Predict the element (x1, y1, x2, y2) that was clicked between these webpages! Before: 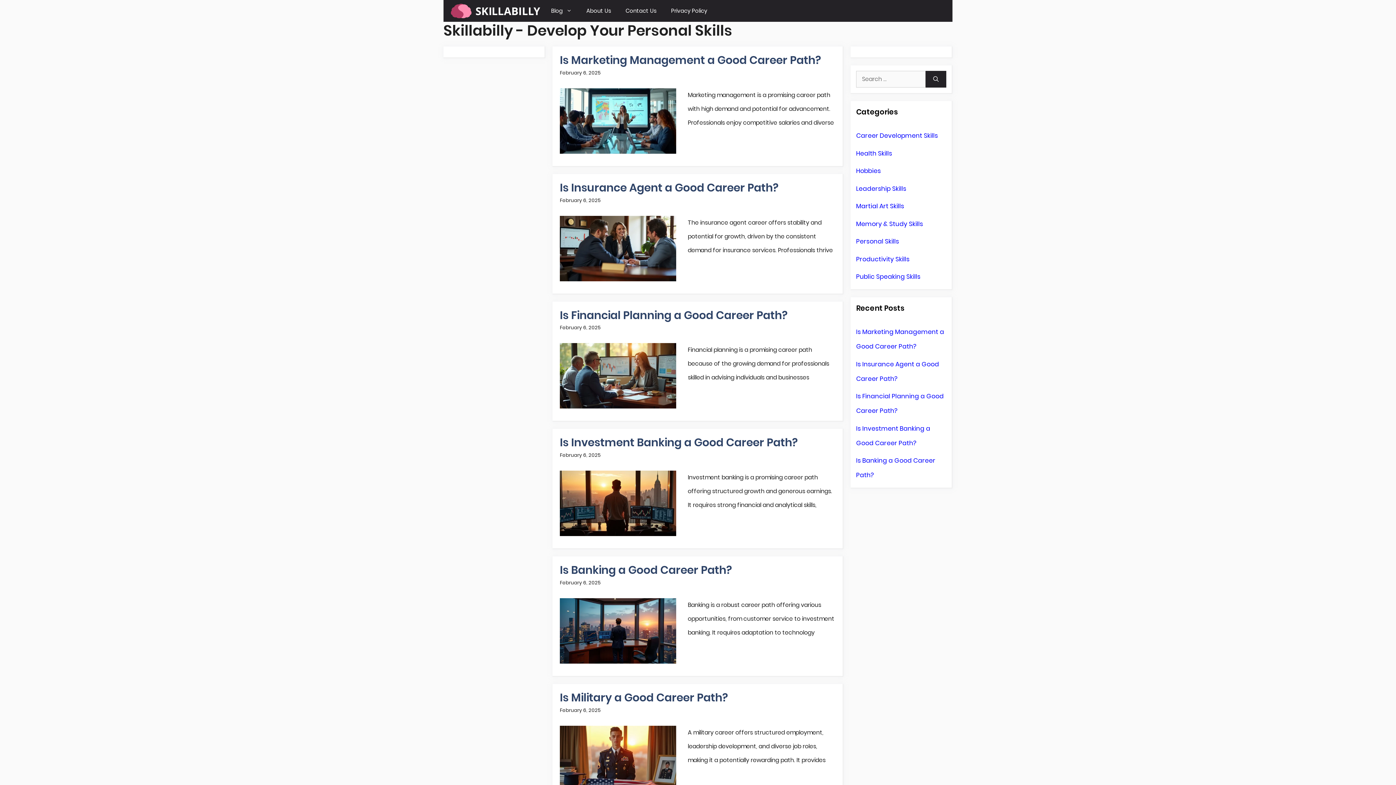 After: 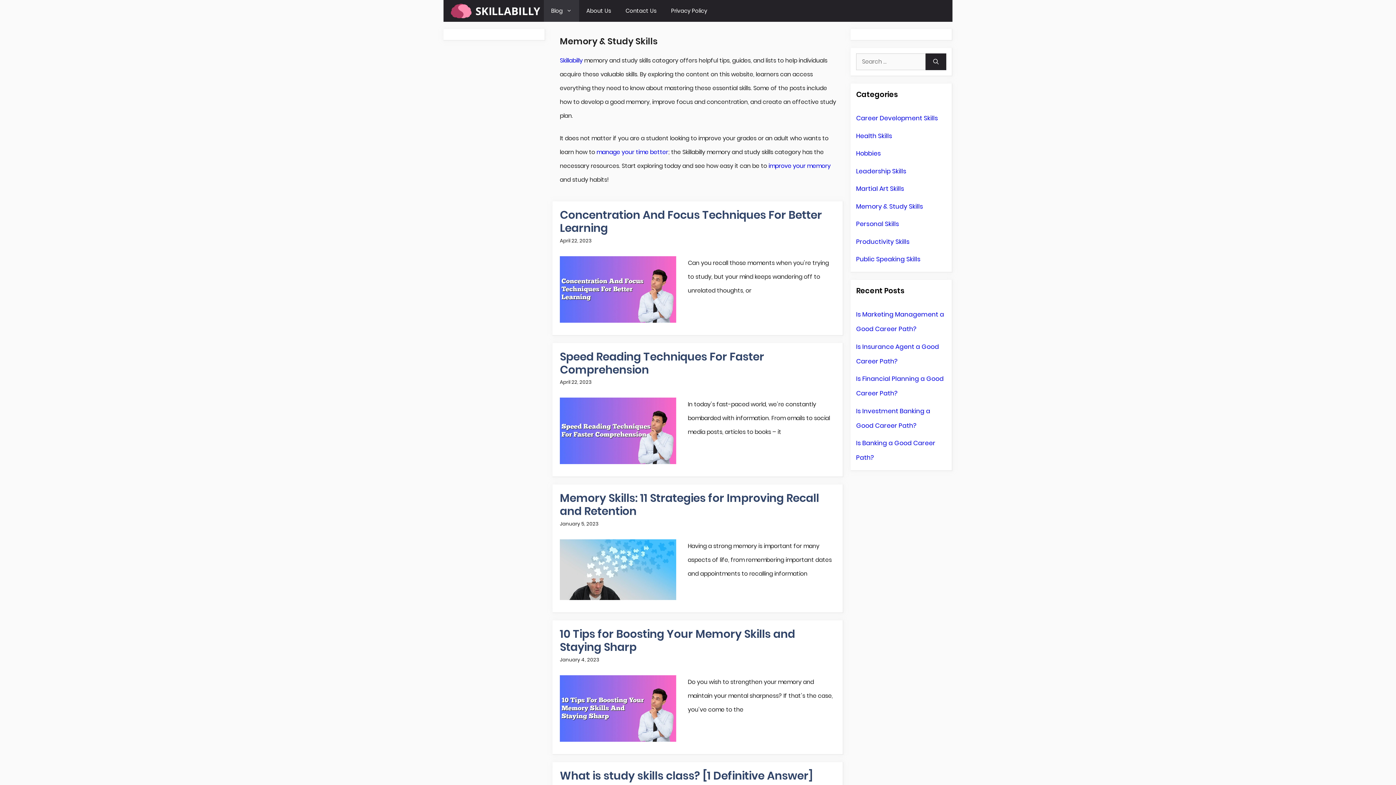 Action: bbox: (856, 219, 923, 228) label: Memory & Study Skills